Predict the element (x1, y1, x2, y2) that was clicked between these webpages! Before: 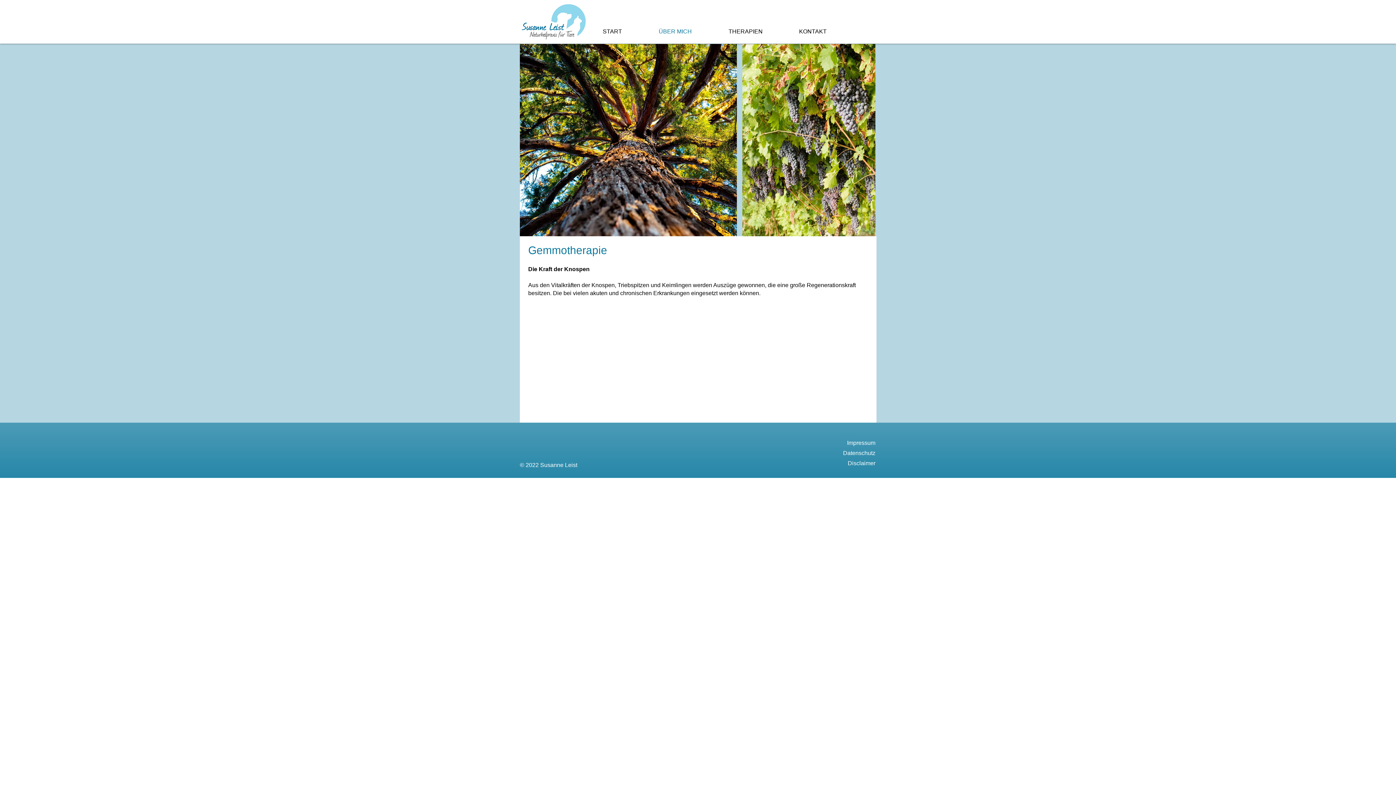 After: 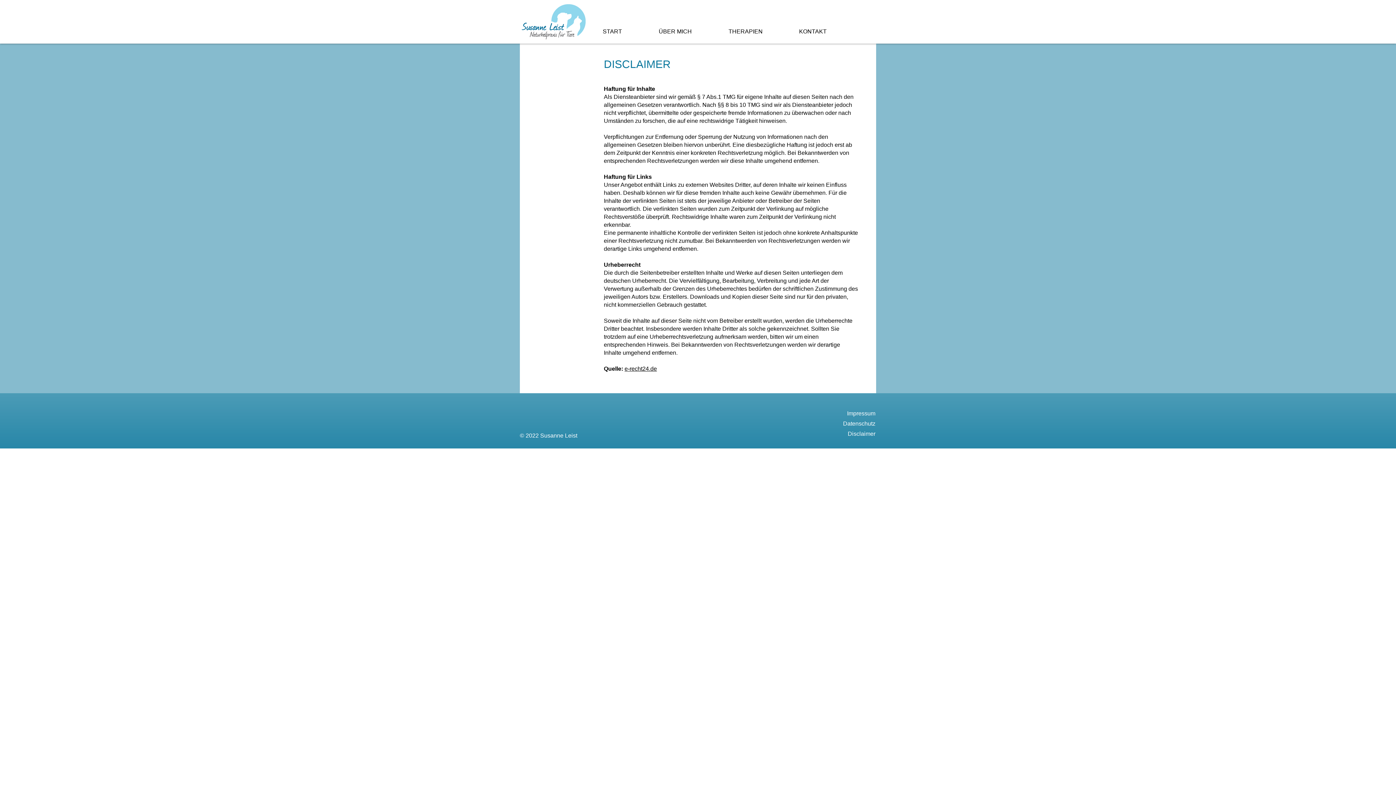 Action: label: Disclaimer bbox: (848, 460, 875, 466)